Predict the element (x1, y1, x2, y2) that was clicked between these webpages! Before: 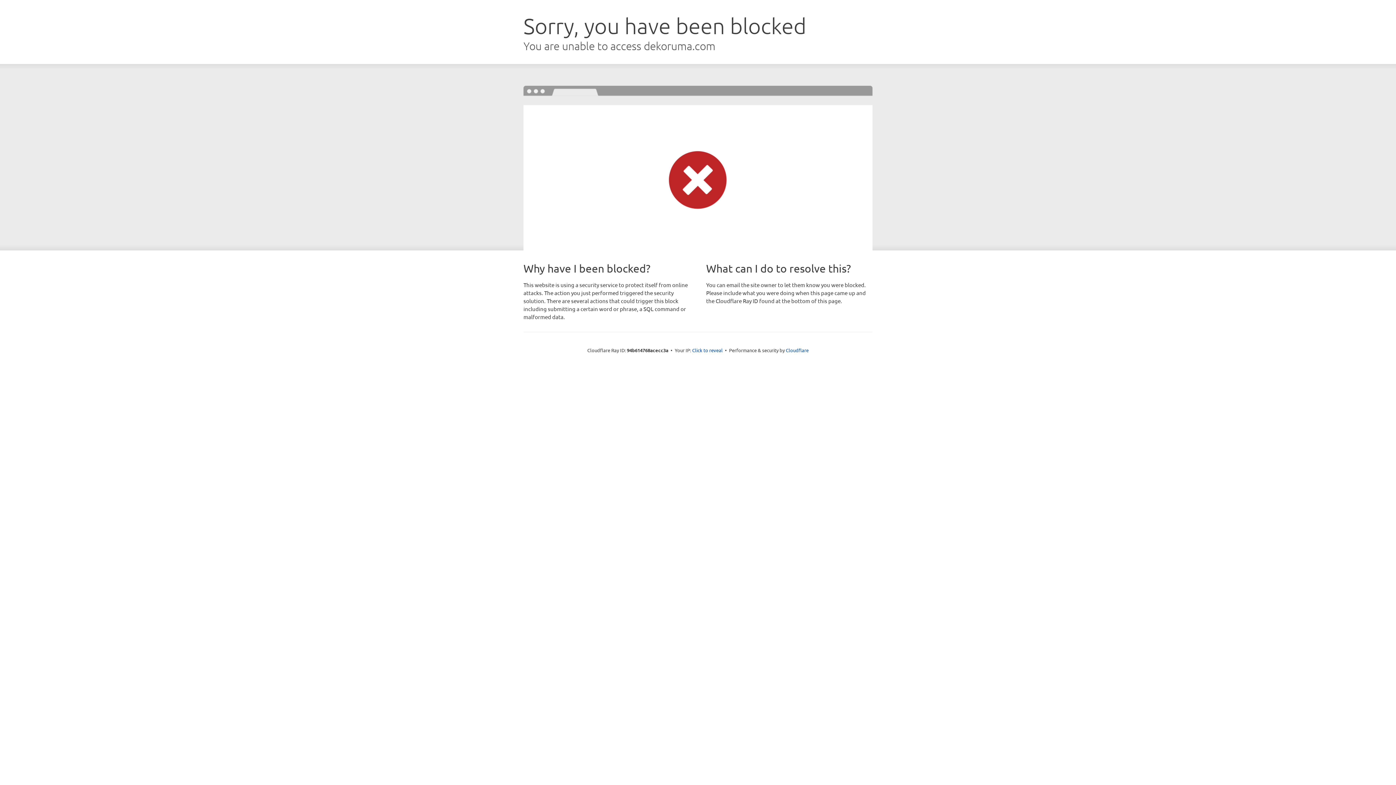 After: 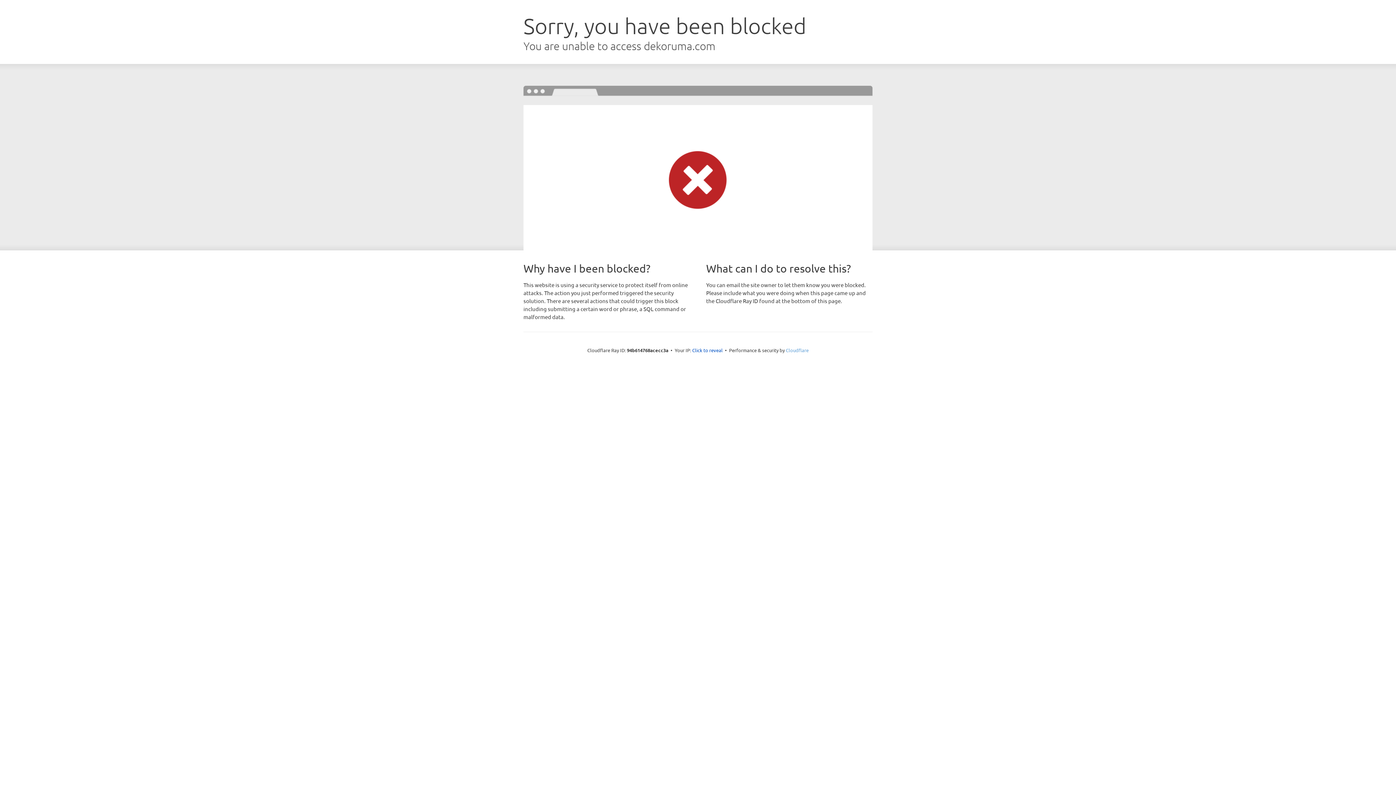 Action: bbox: (786, 347, 808, 353) label: Cloudflare